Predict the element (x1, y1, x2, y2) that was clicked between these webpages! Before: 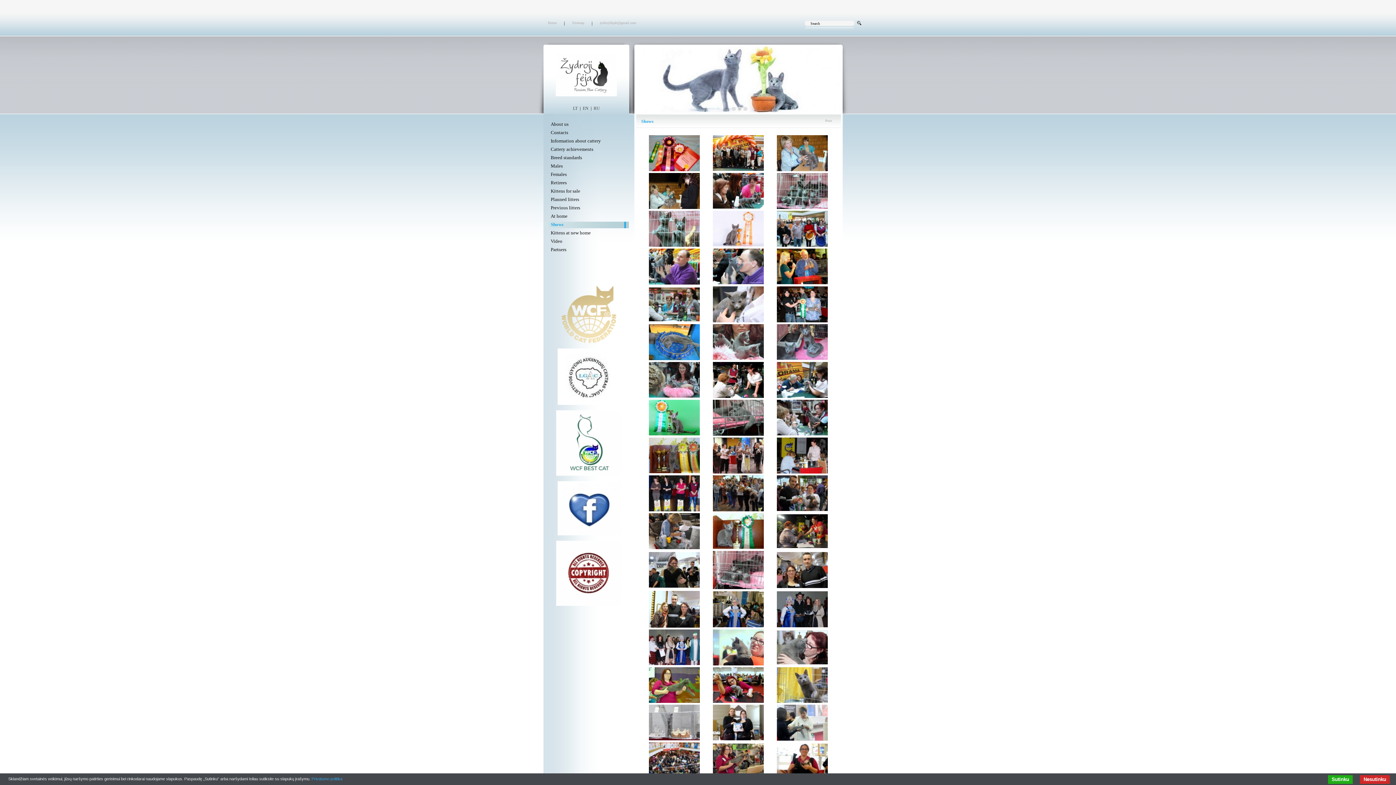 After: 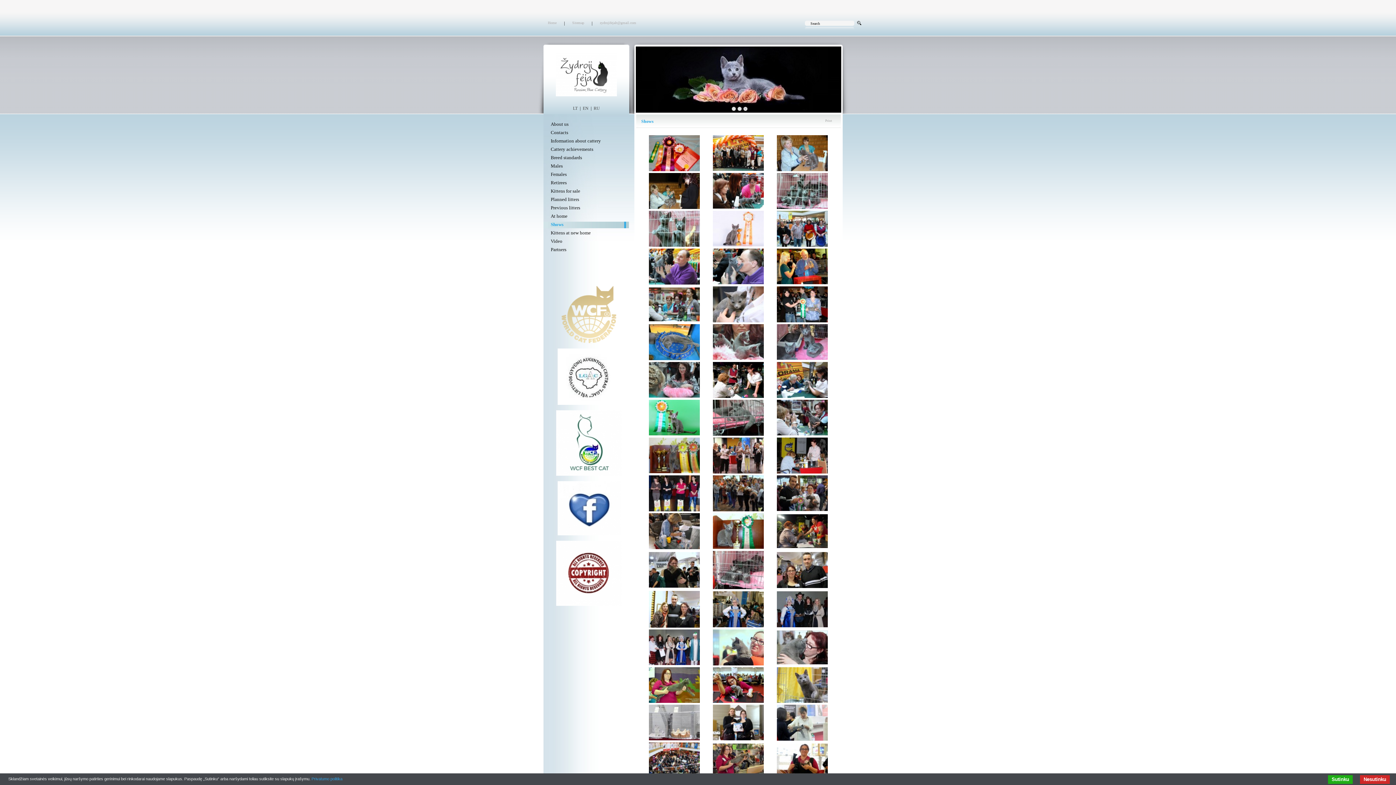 Action: label: 3 bbox: (743, 106, 747, 110)